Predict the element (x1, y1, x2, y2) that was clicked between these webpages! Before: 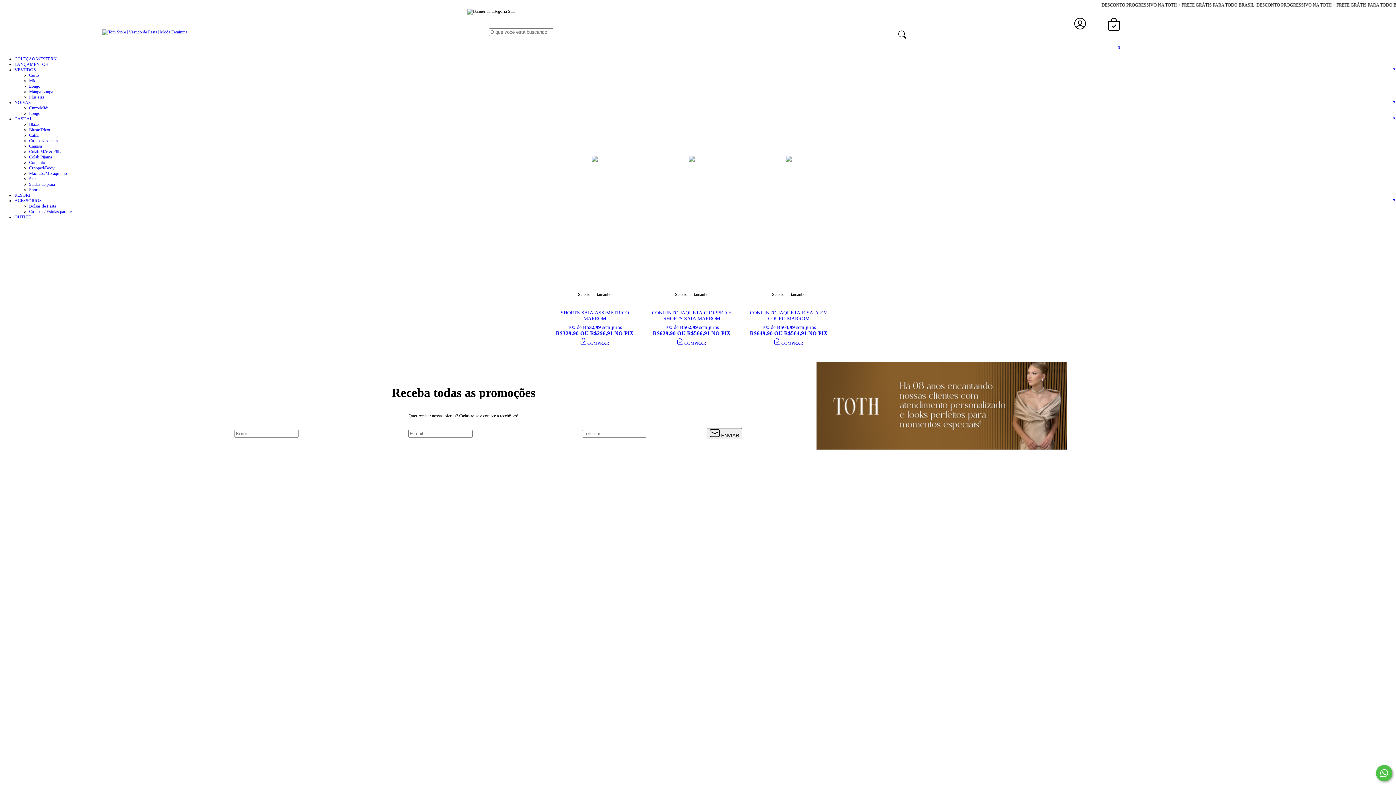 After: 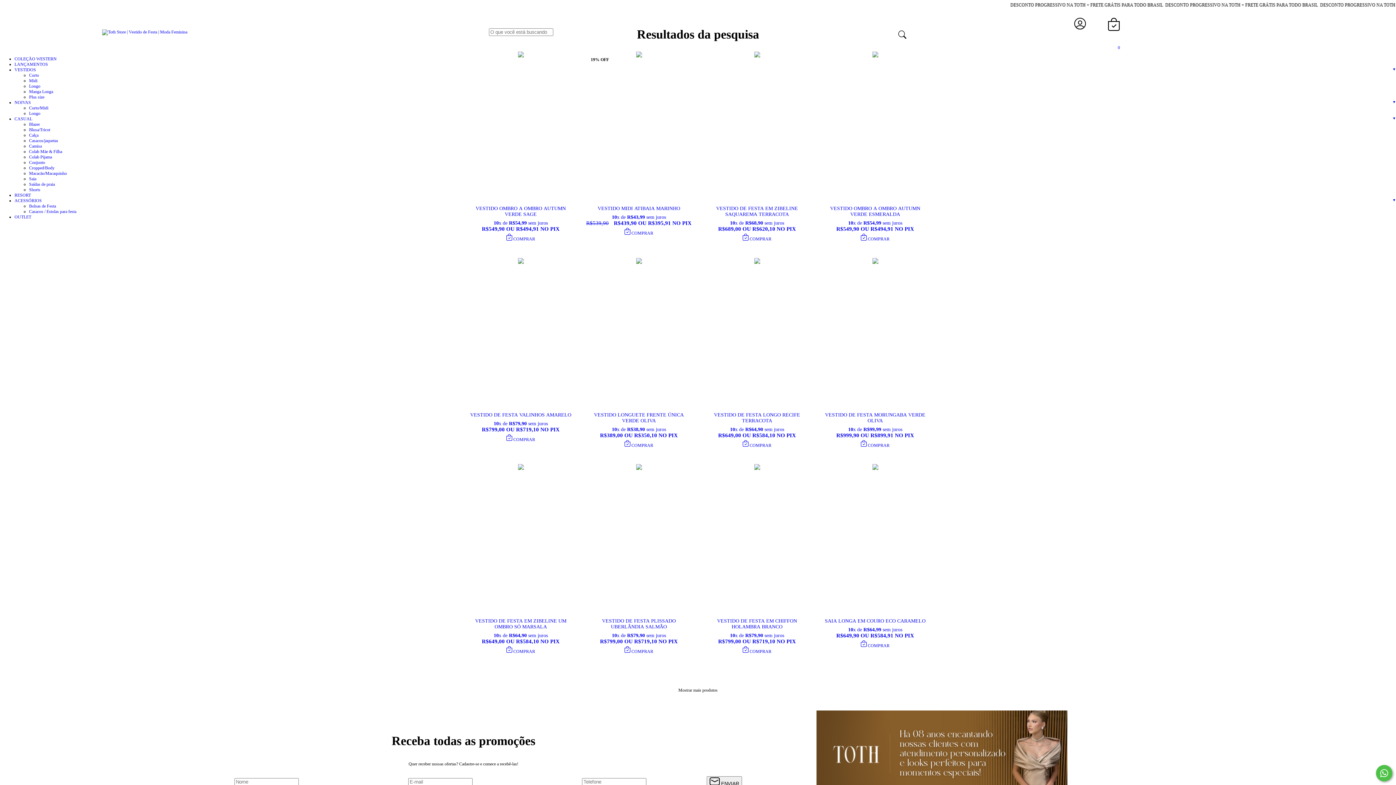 Action: label: Buscar bbox: (894, 26, 910, 43)